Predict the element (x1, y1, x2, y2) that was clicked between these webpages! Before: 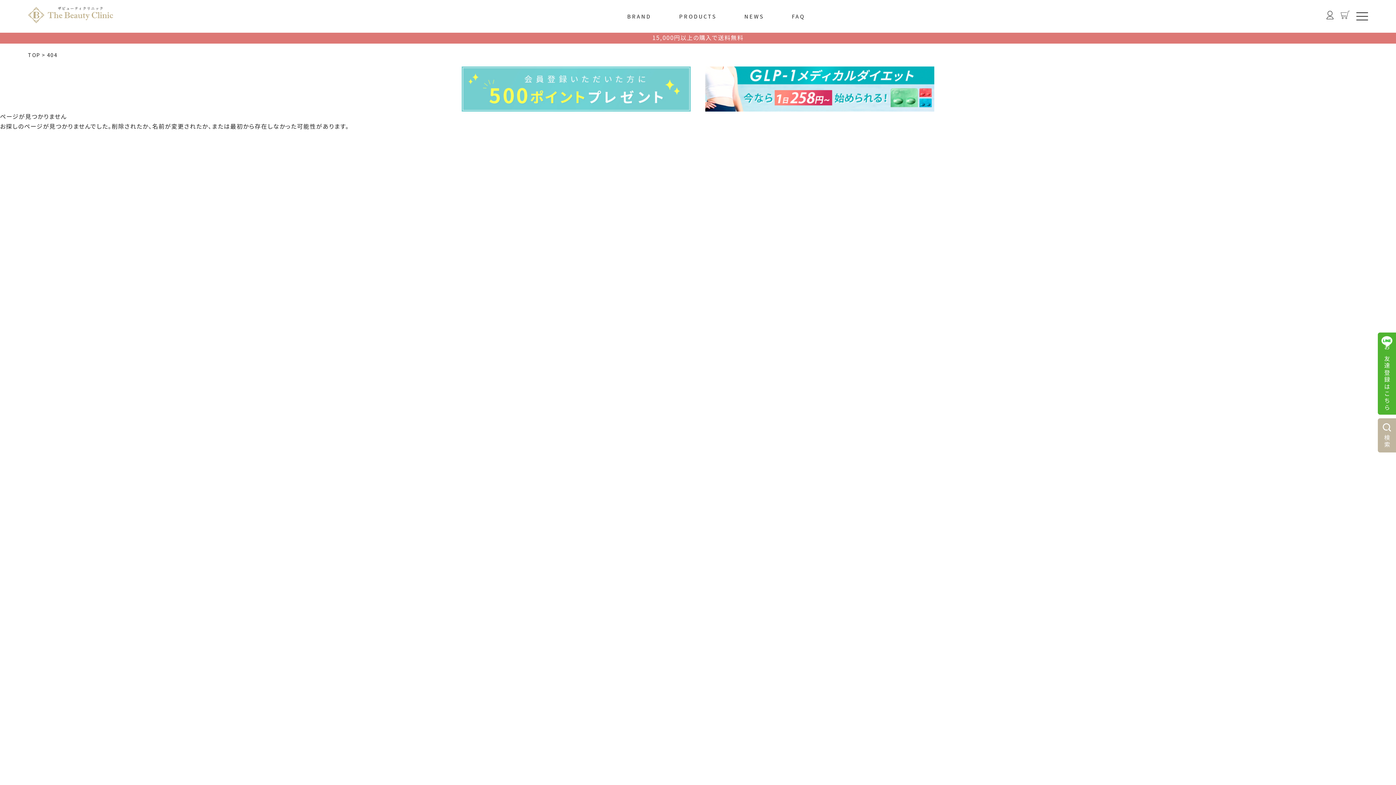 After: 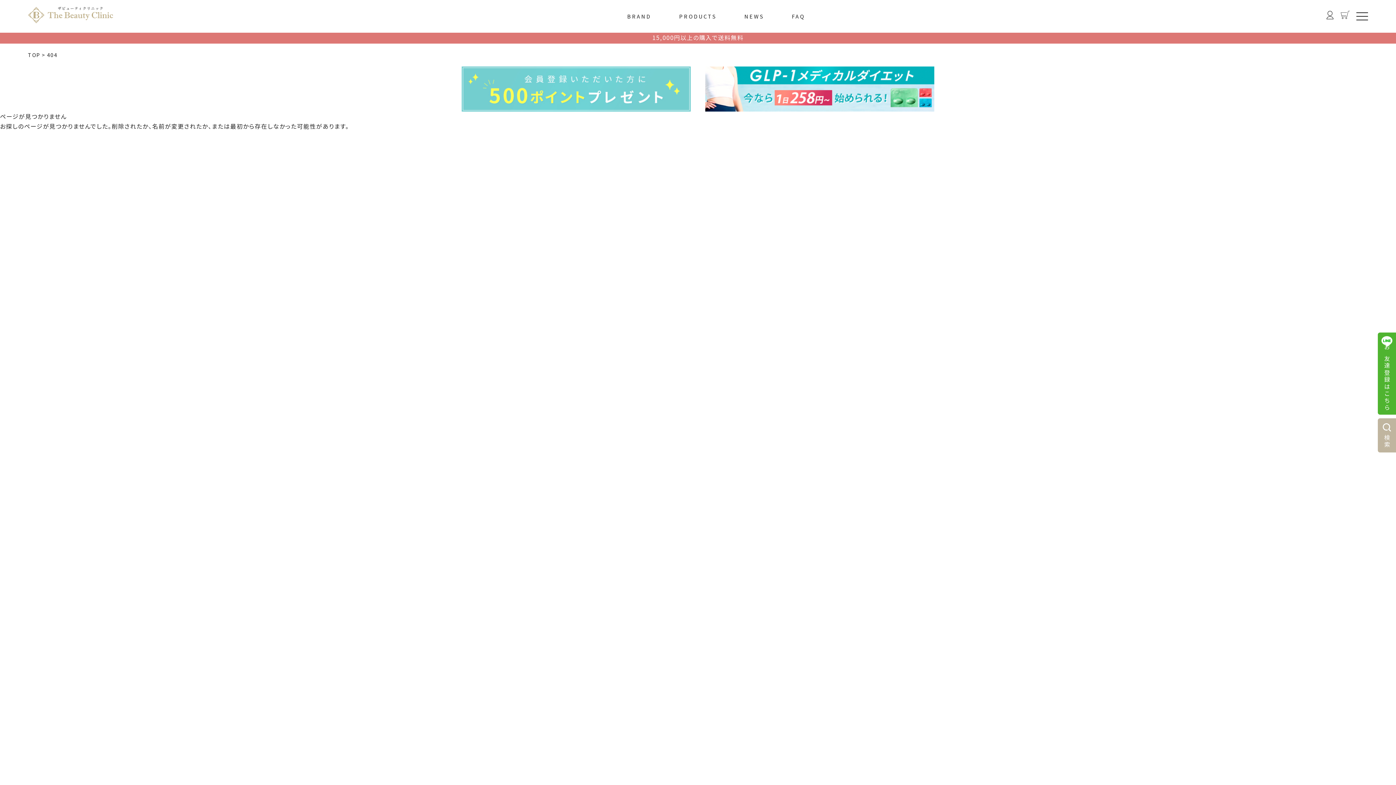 Action: label: 404 bbox: (47, 51, 57, 58)